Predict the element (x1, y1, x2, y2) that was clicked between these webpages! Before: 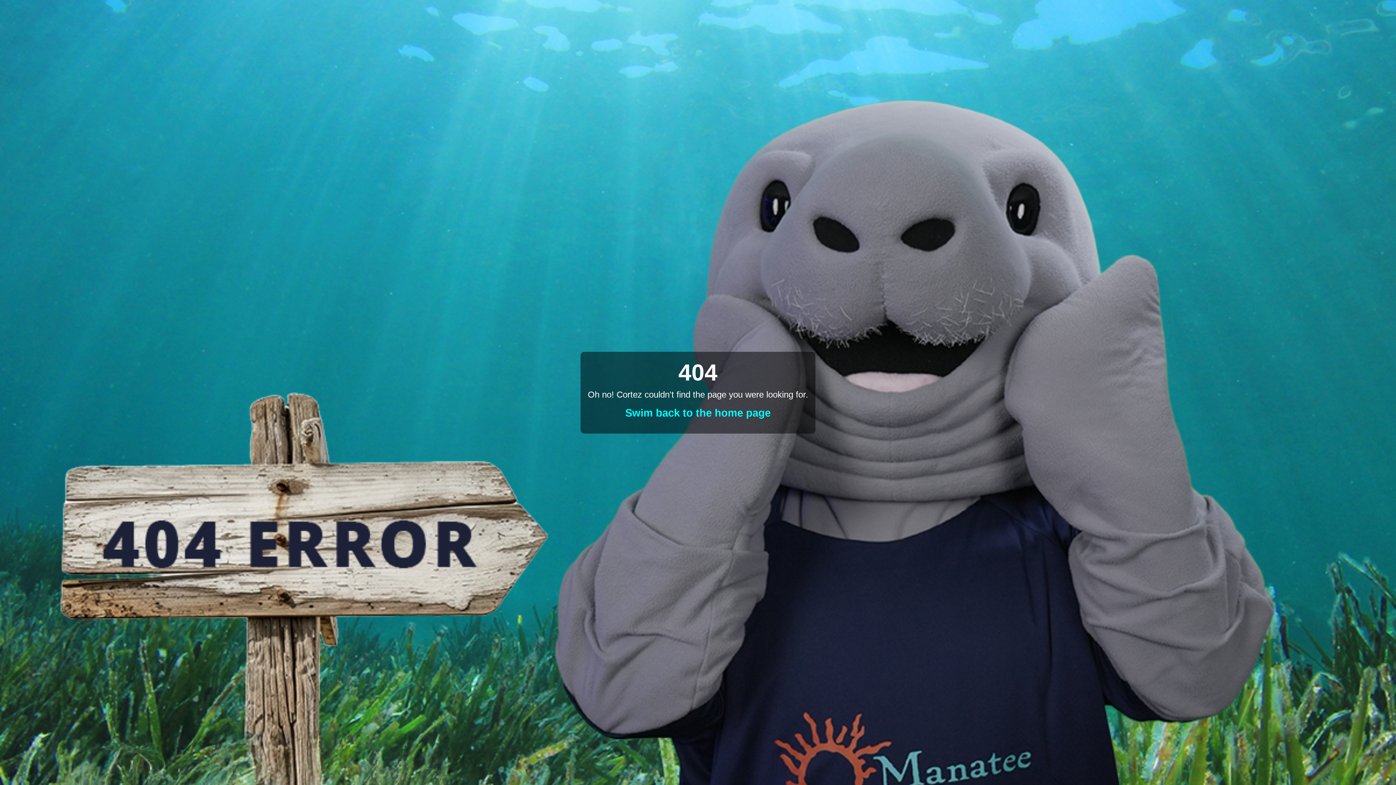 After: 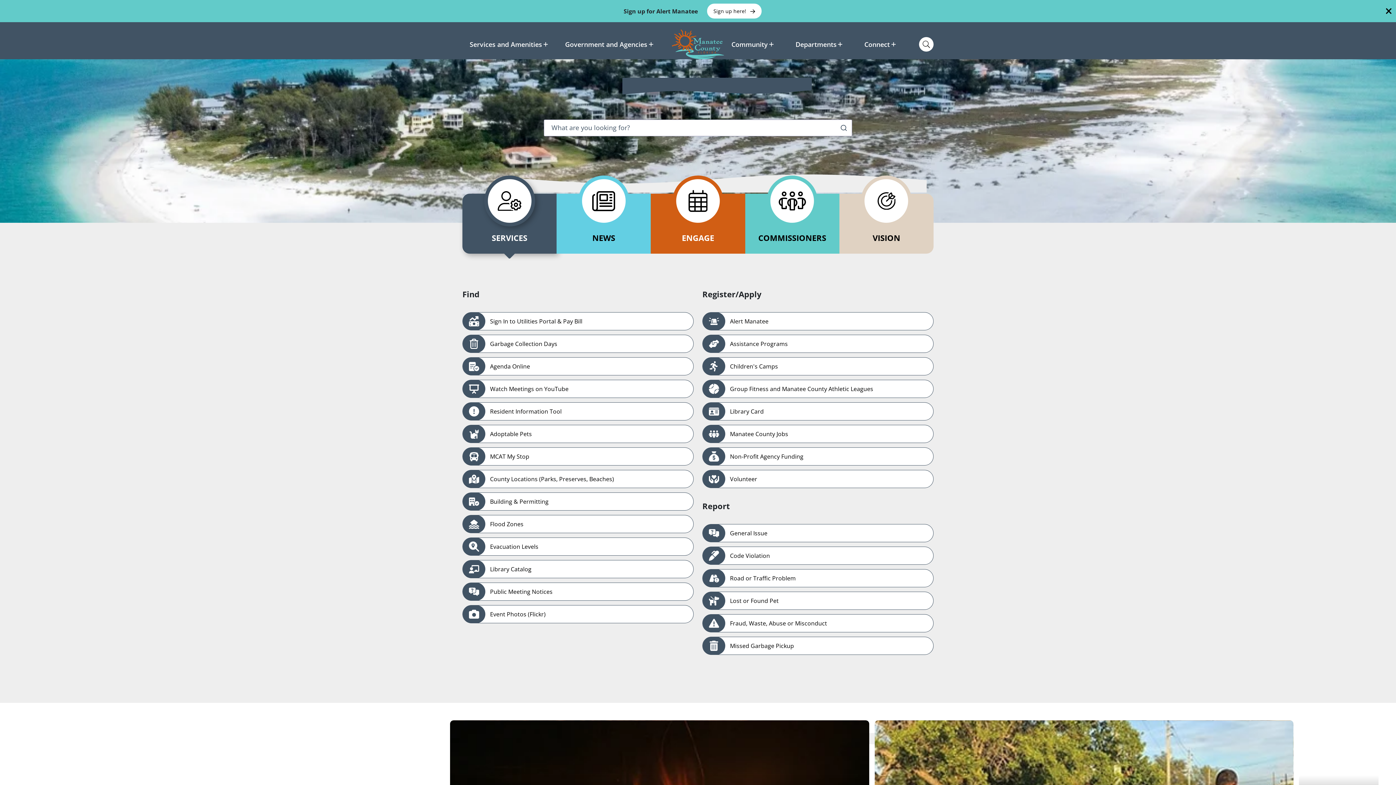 Action: bbox: (625, 407, 770, 418) label: Swim back to the home page